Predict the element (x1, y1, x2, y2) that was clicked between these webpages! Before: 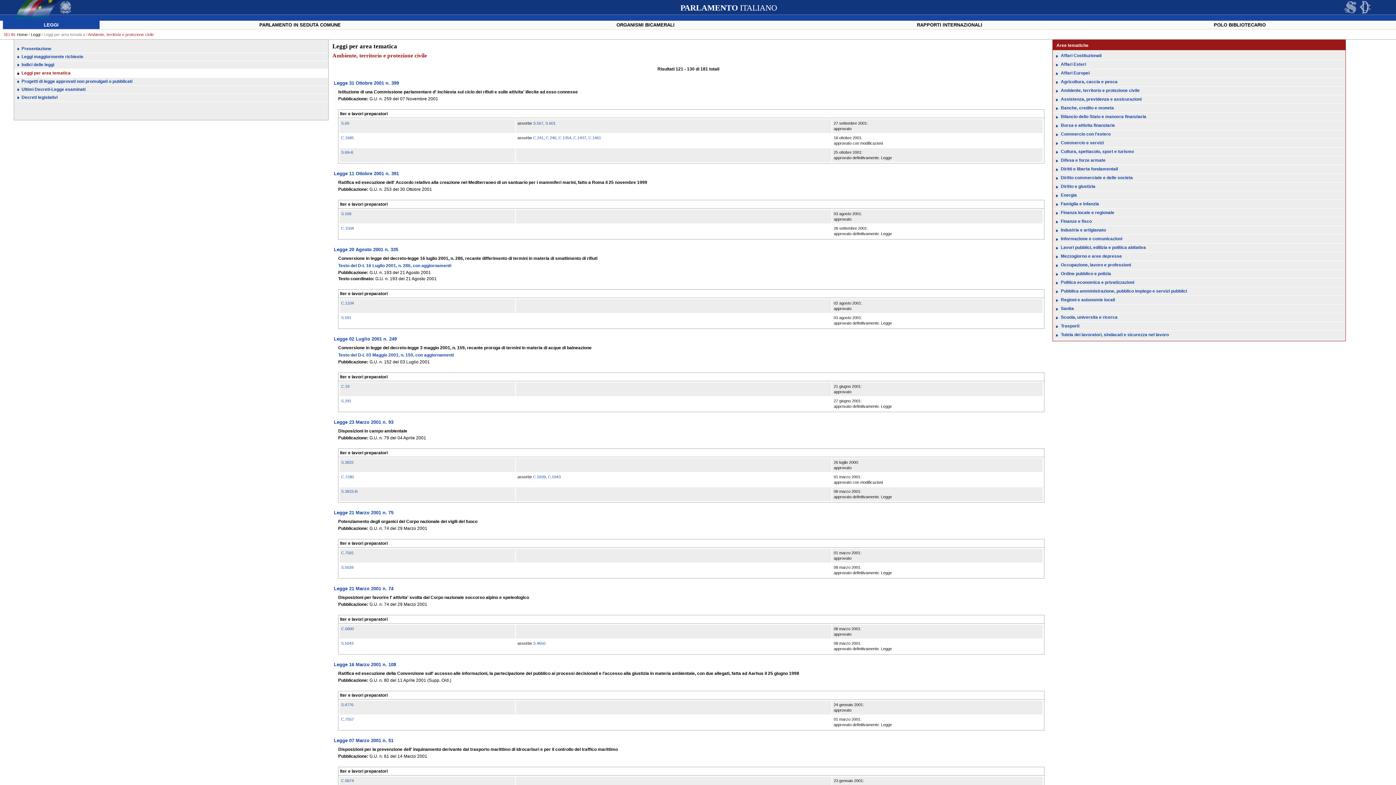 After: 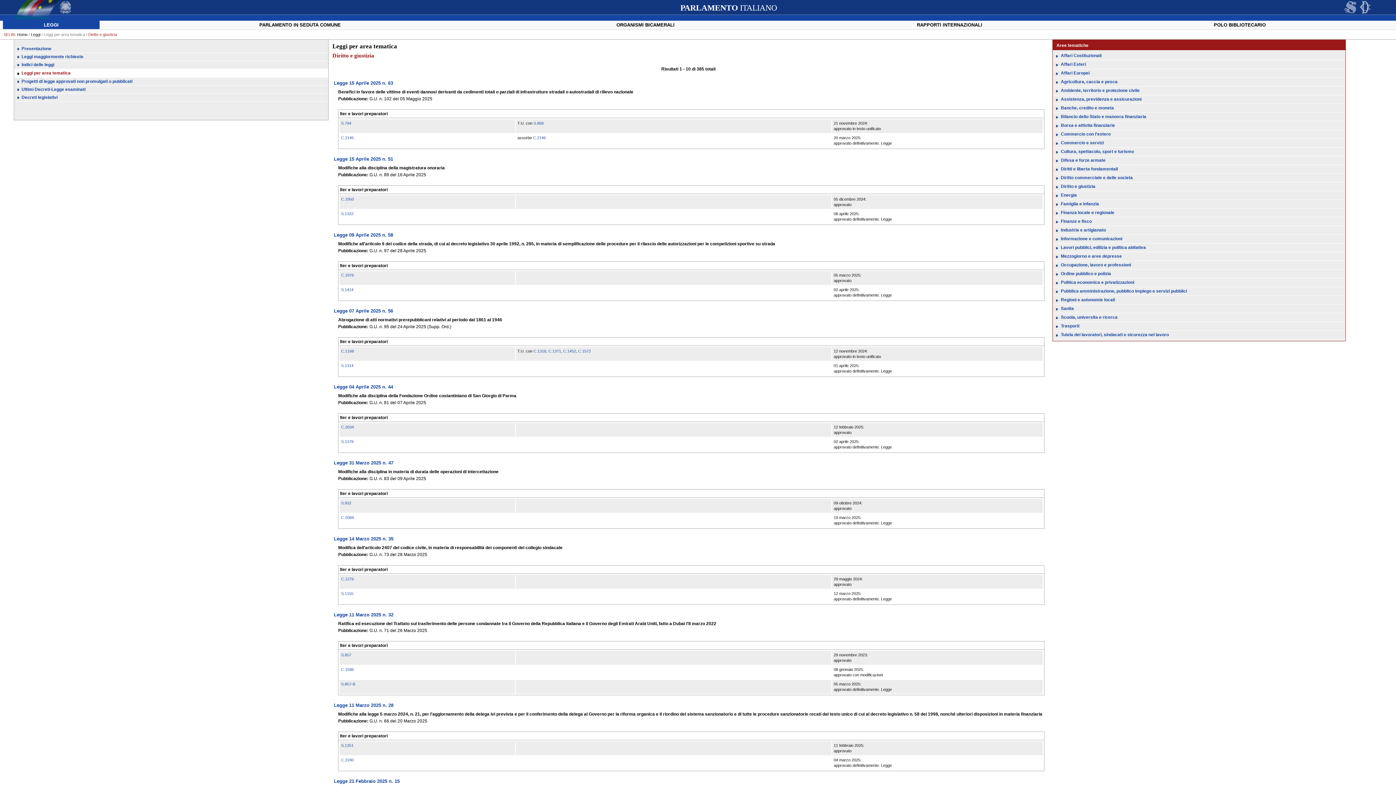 Action: bbox: (1053, 182, 1345, 190) label: Diritto e giustizia